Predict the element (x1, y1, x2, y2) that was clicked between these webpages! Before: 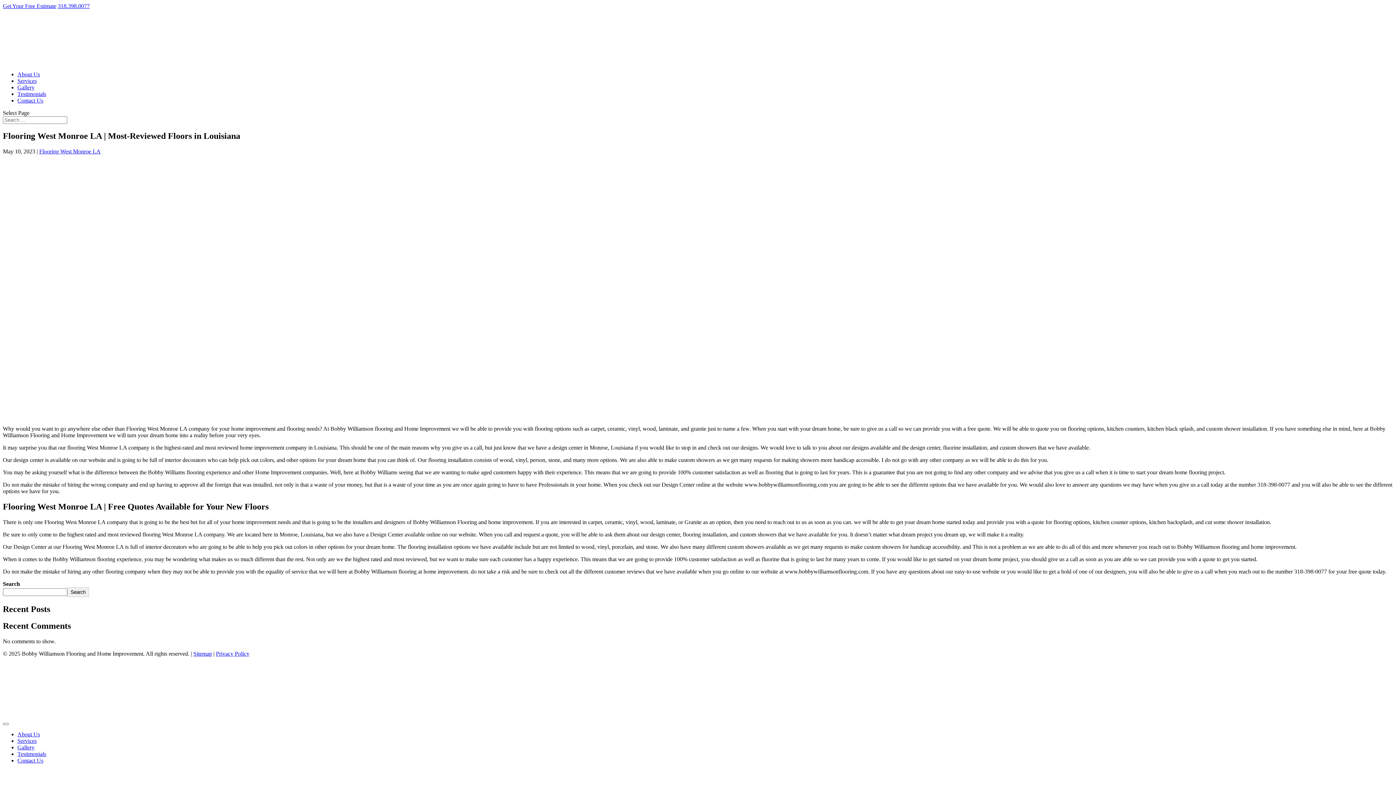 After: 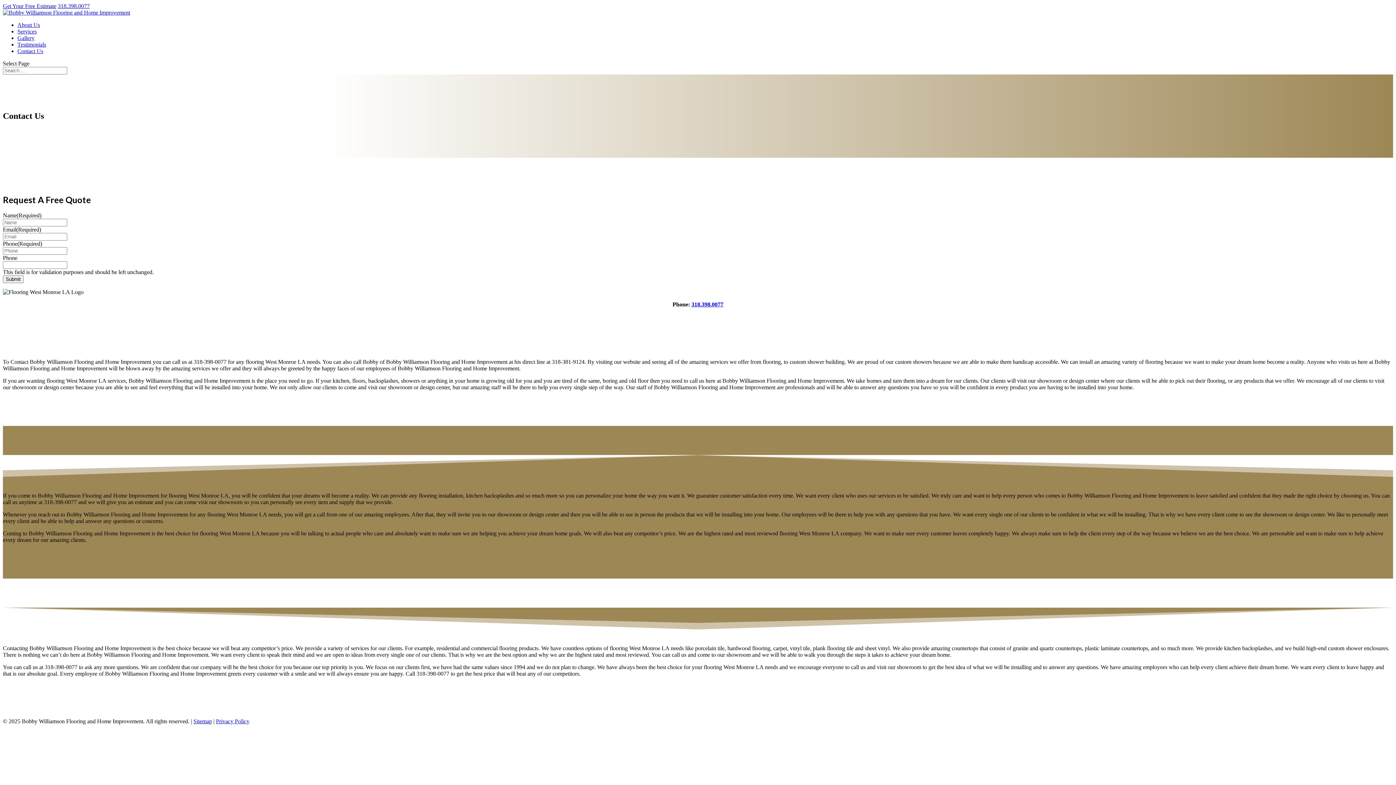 Action: bbox: (17, 757, 43, 764) label: Contact Us